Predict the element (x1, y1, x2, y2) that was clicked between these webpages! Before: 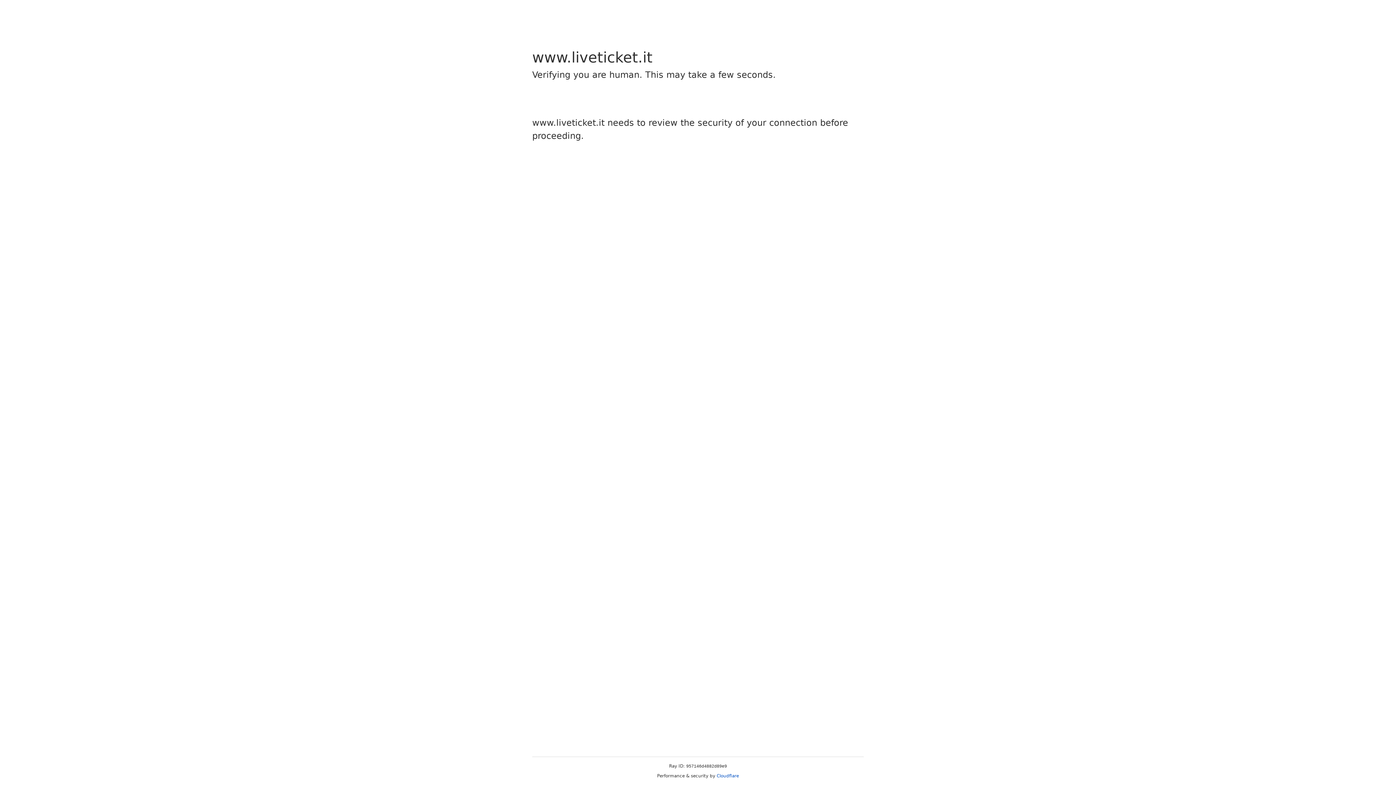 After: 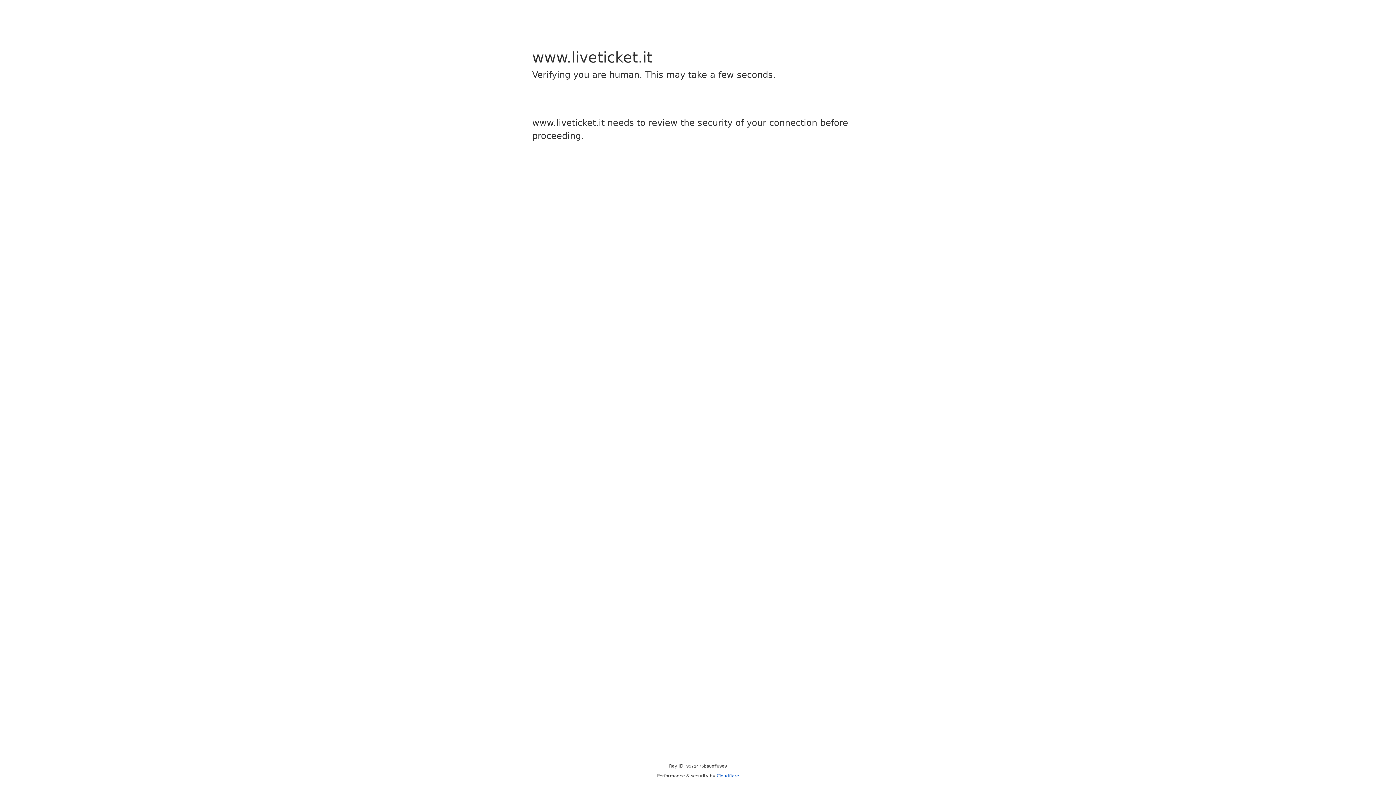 Action: label: Cloudflare bbox: (716, 773, 739, 778)